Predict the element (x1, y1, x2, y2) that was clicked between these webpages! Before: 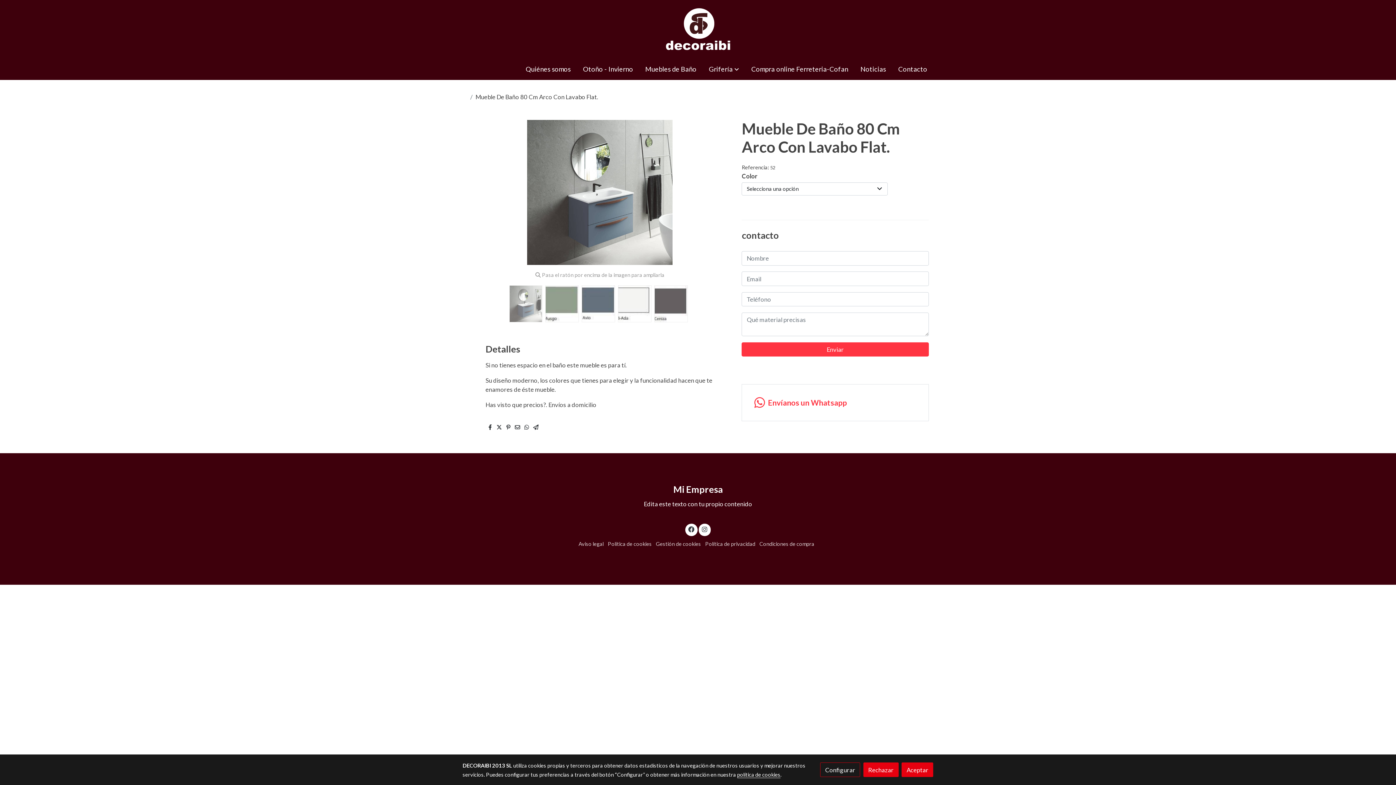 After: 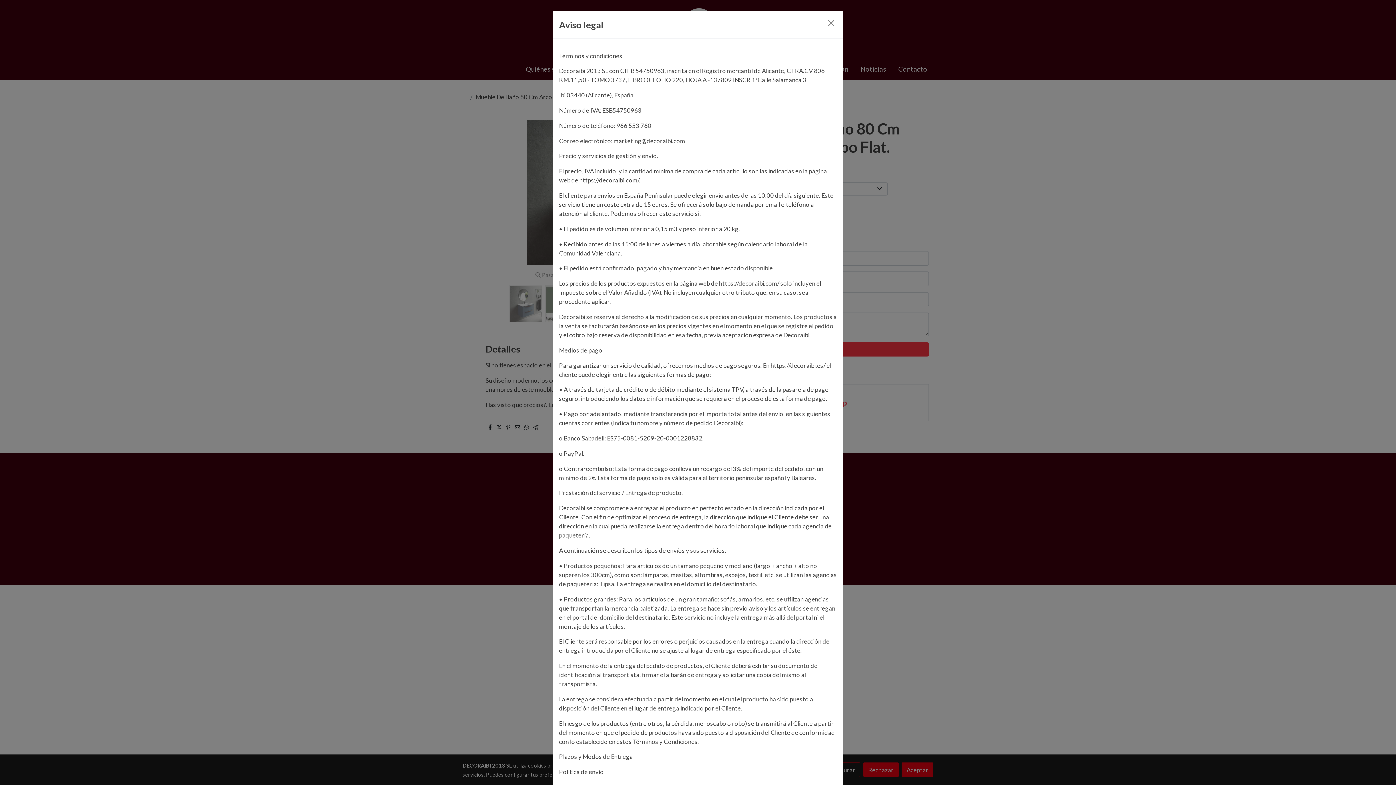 Action: label: Aviso legal bbox: (578, 541, 603, 547)